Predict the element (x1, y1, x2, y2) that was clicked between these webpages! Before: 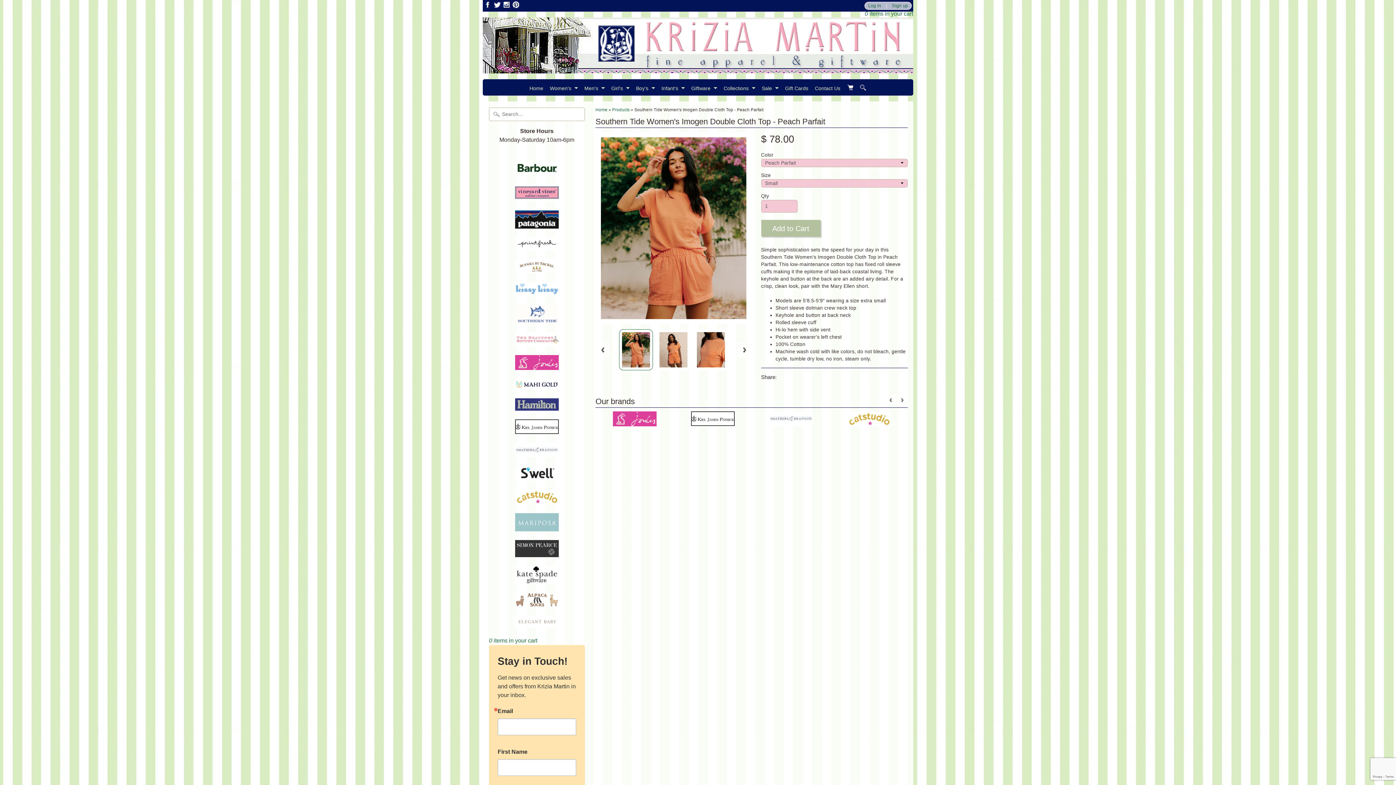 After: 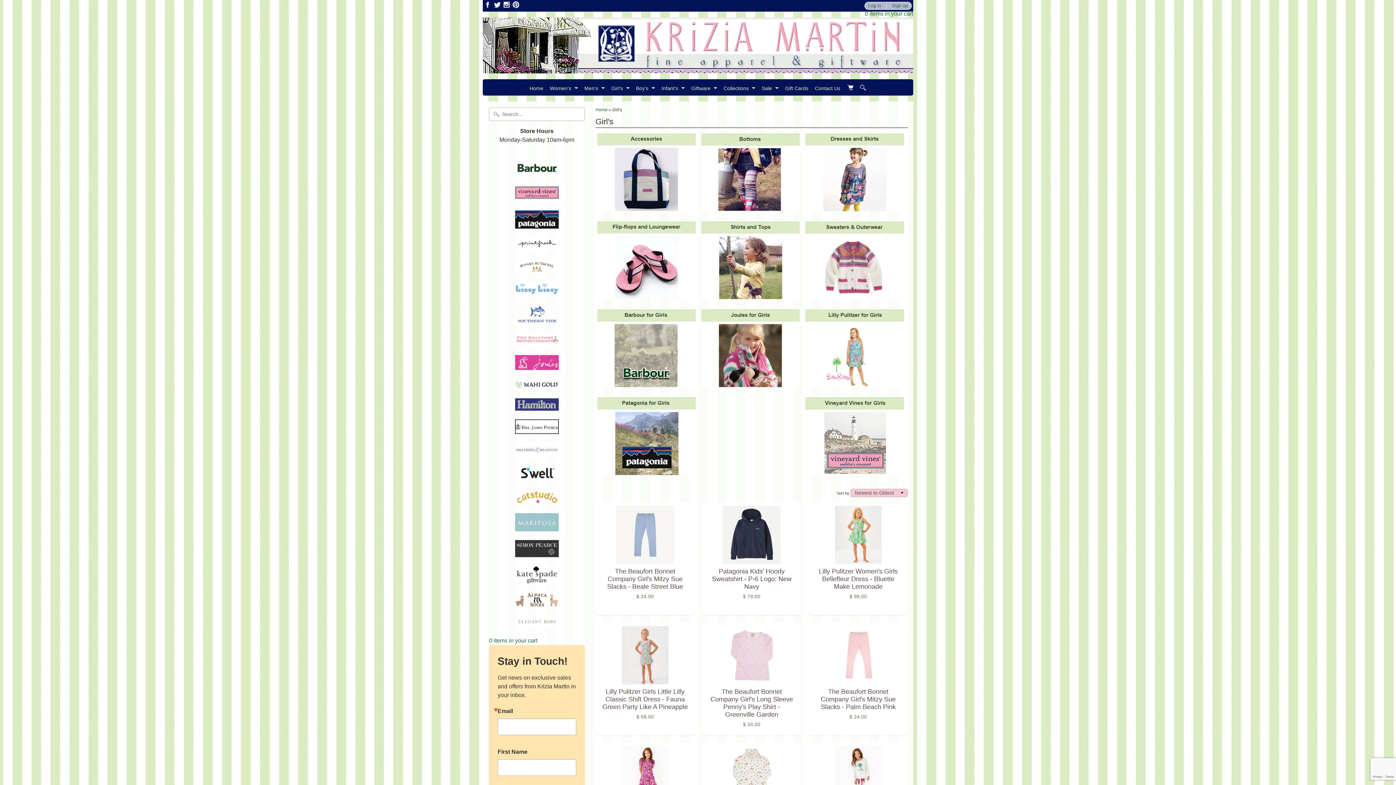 Action: bbox: (608, 83, 632, 93) label: Girl's